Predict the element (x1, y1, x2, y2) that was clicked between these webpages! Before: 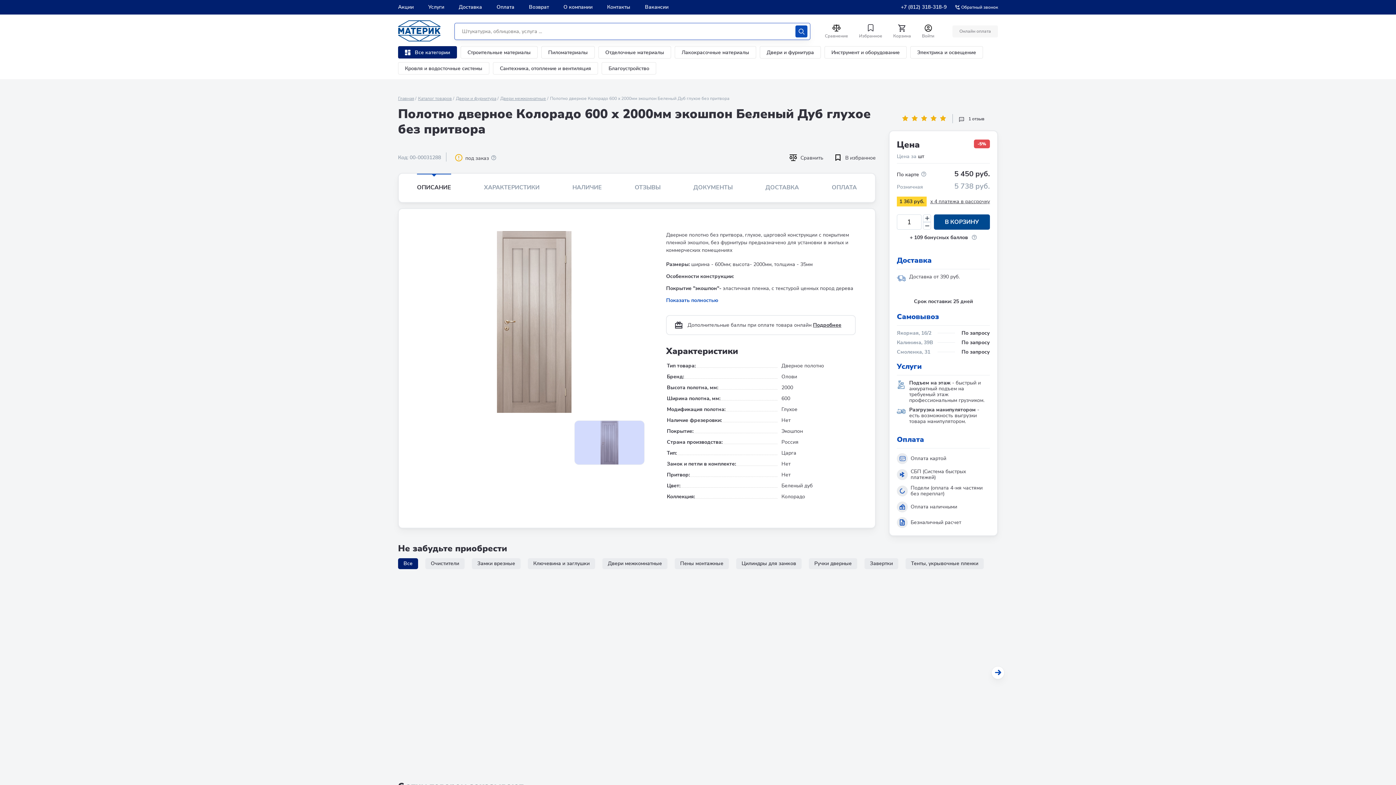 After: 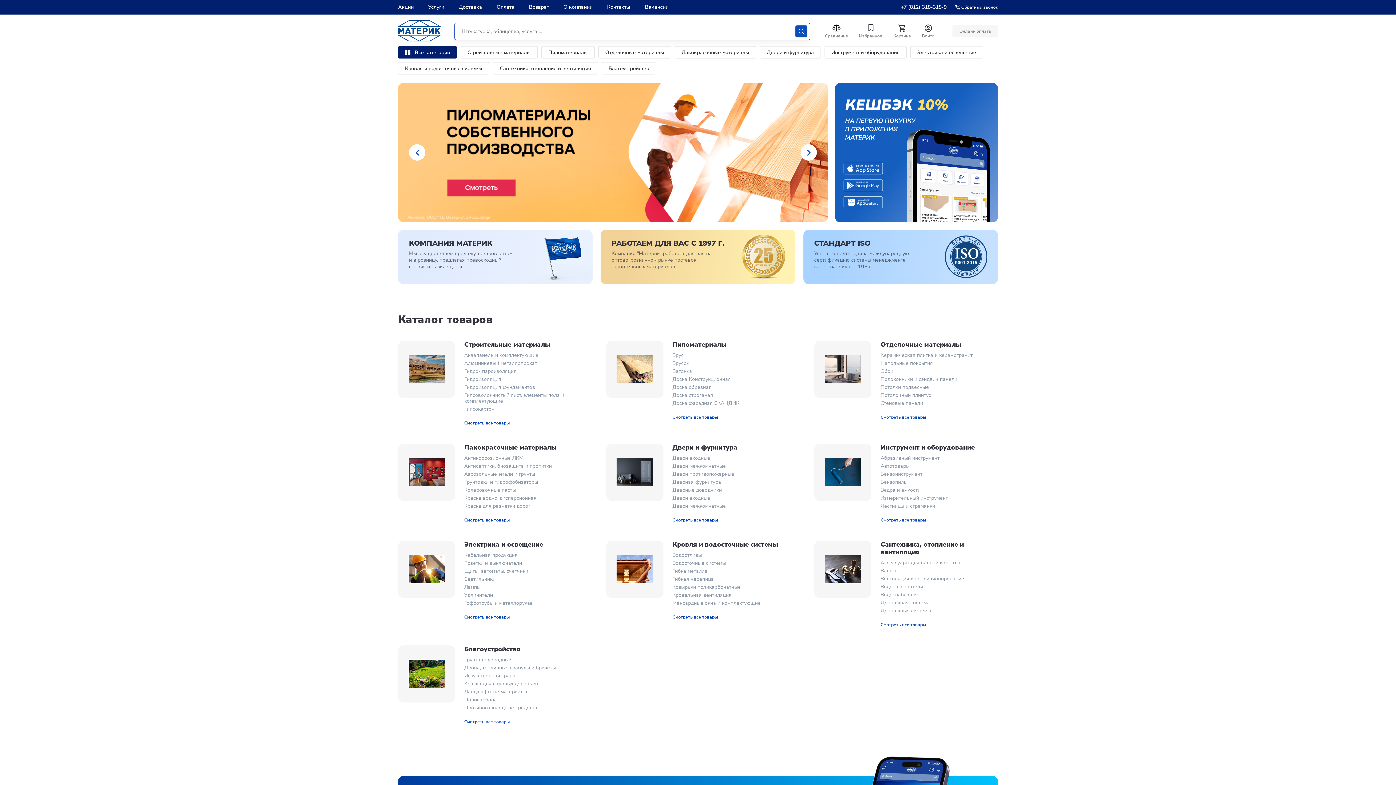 Action: bbox: (398, 20, 440, 42)